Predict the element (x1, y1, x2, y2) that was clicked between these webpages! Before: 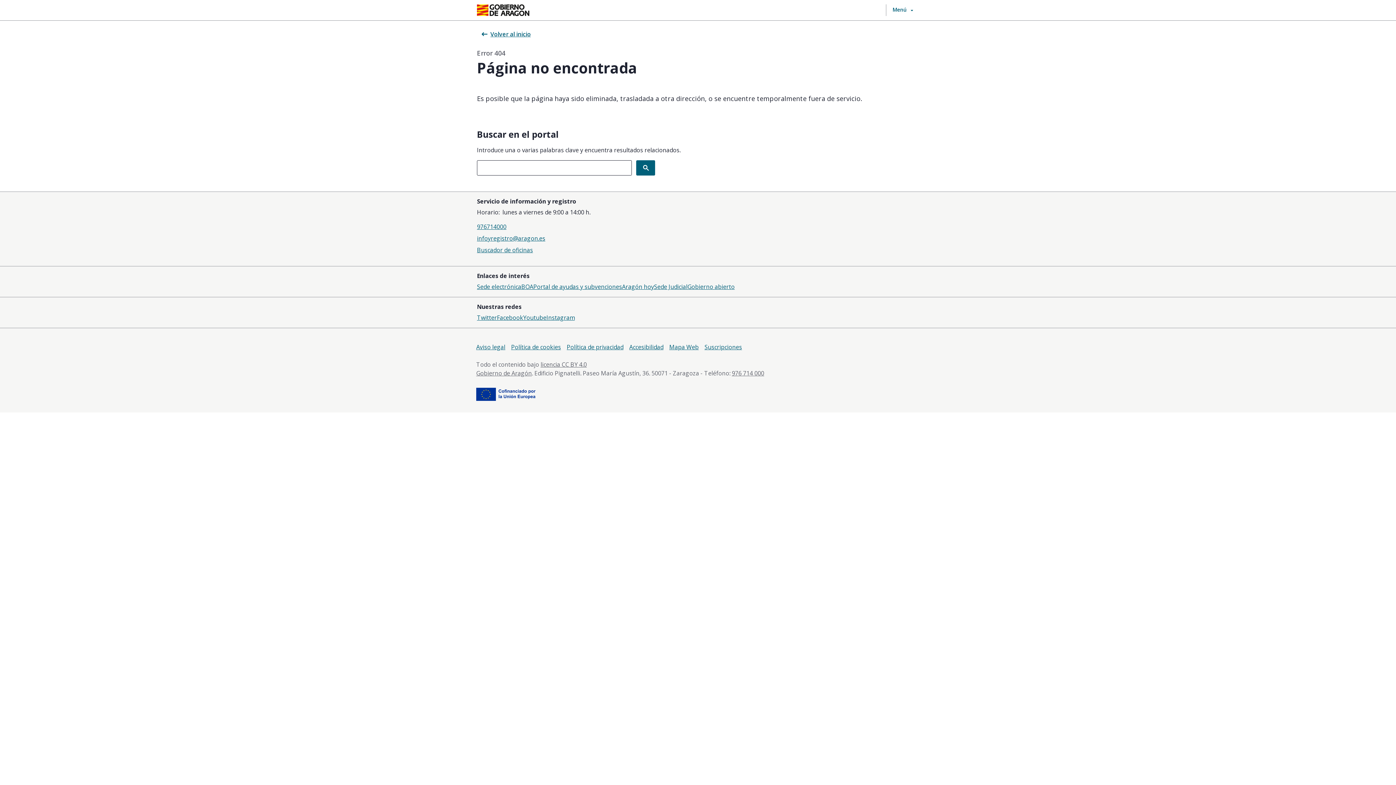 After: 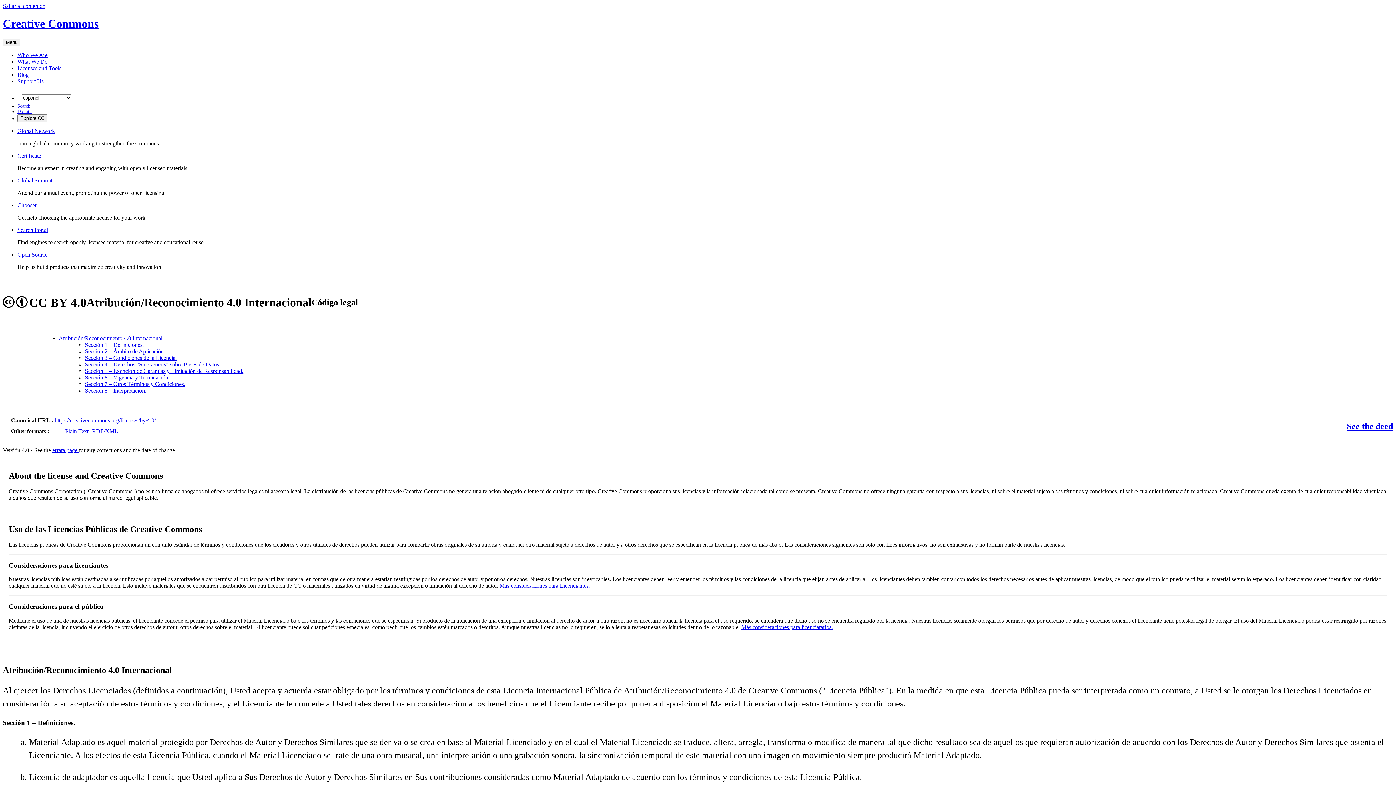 Action: bbox: (540, 360, 586, 368) label: licencia CC BY 4.0